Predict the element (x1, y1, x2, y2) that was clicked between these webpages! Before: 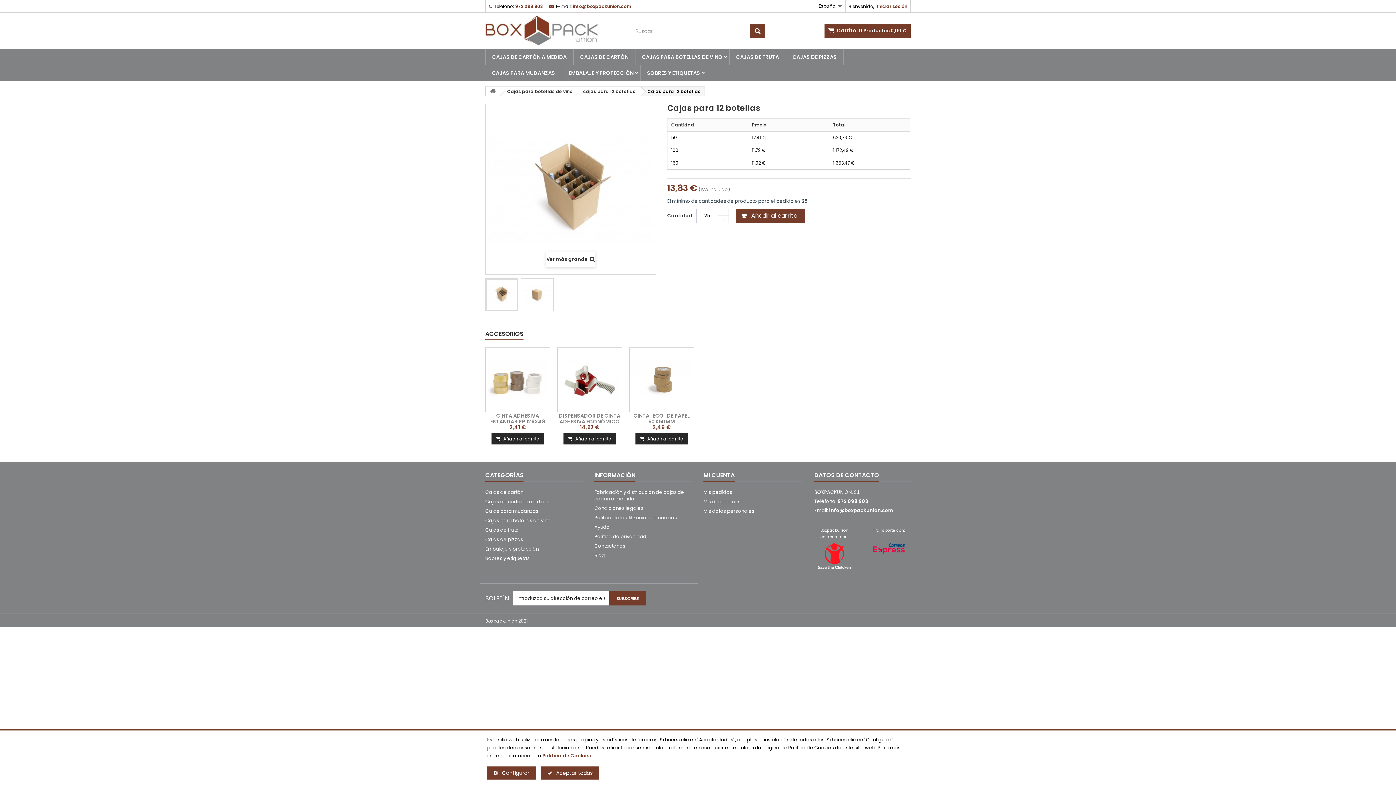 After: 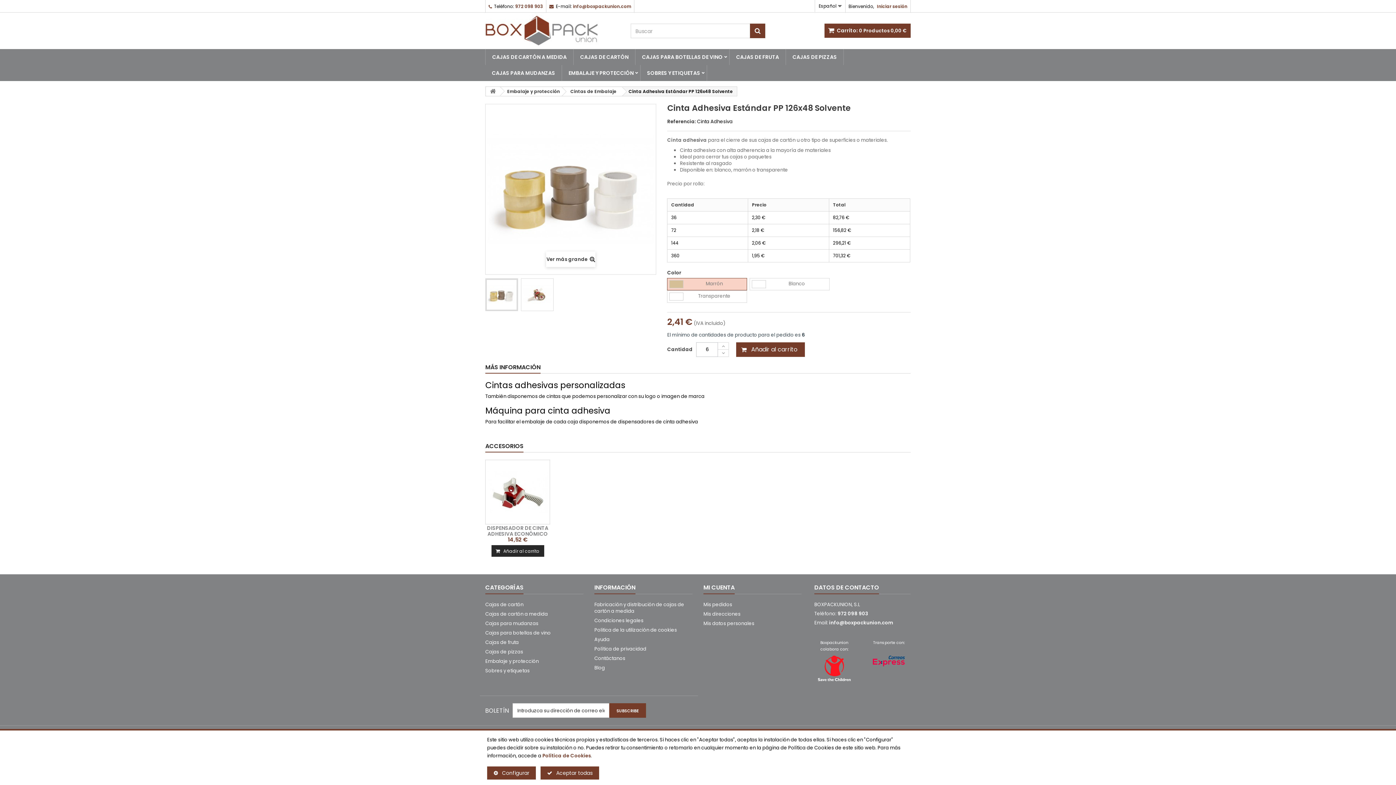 Action: bbox: (485, 347, 550, 412)